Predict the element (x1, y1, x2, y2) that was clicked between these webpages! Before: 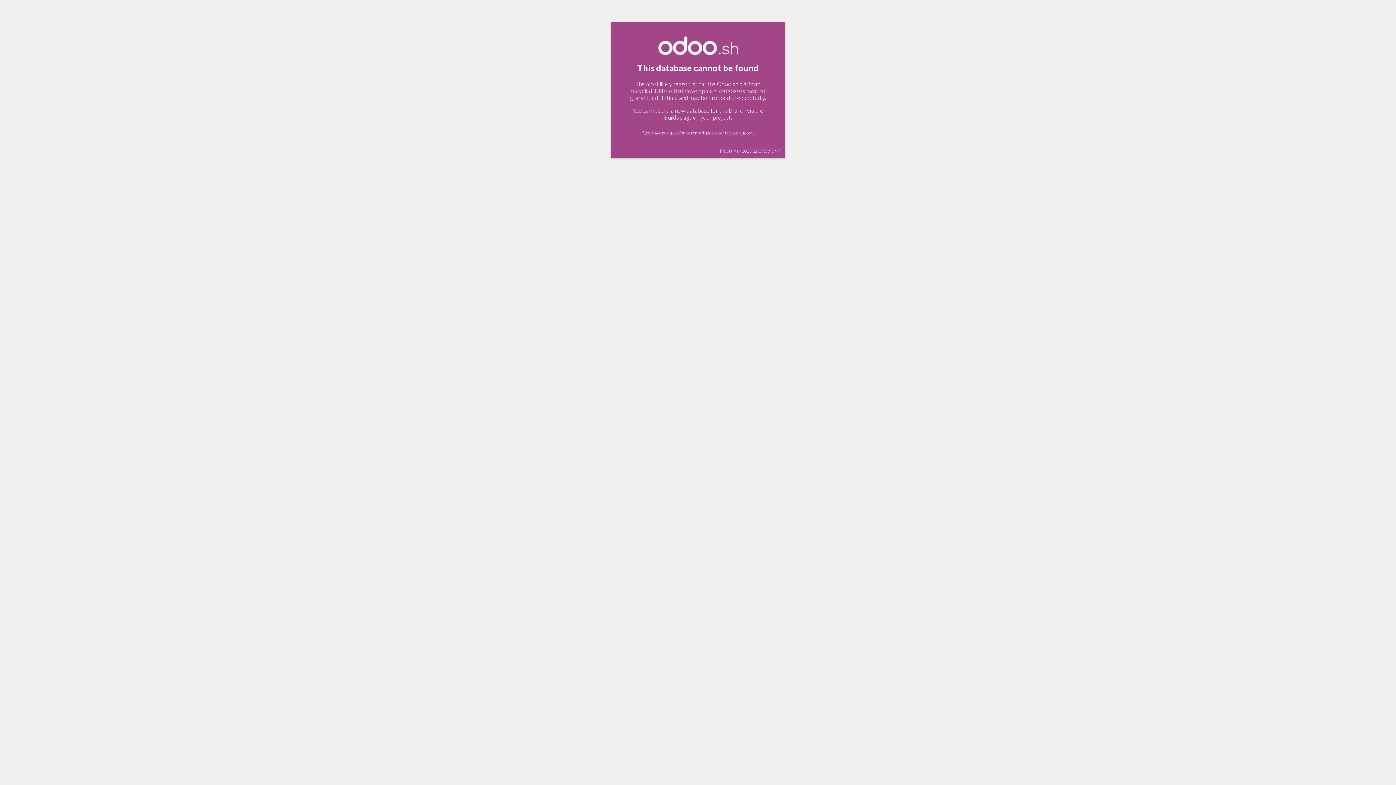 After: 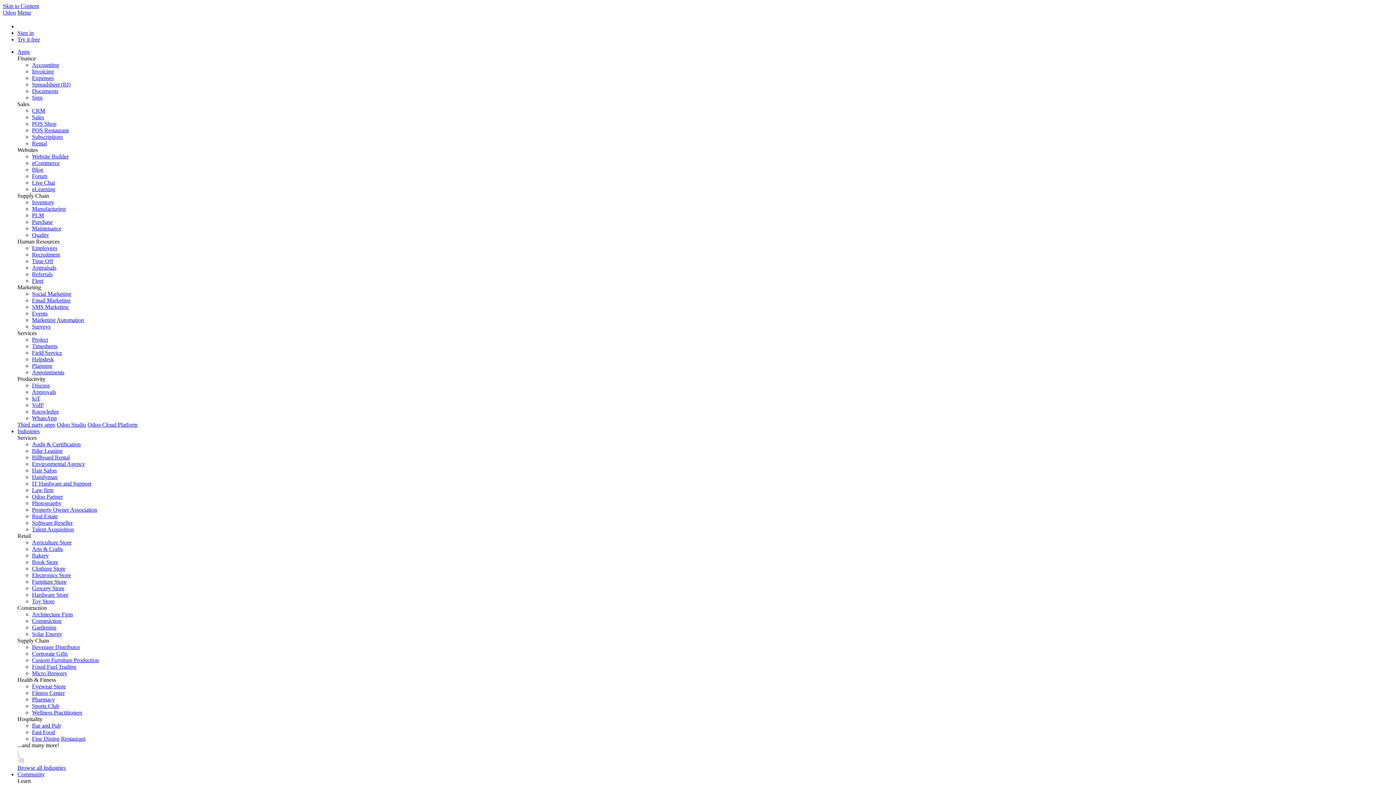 Action: label: our support bbox: (732, 130, 754, 135)